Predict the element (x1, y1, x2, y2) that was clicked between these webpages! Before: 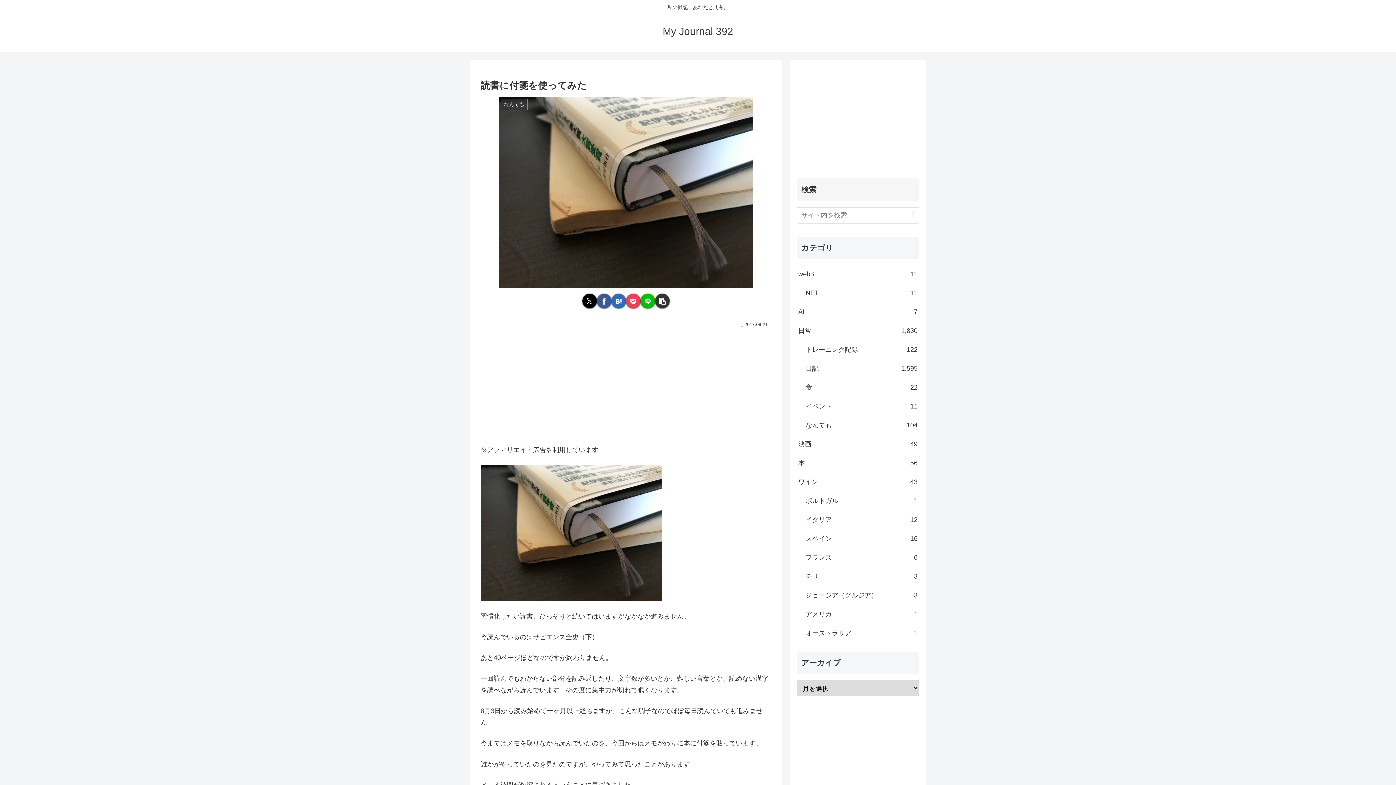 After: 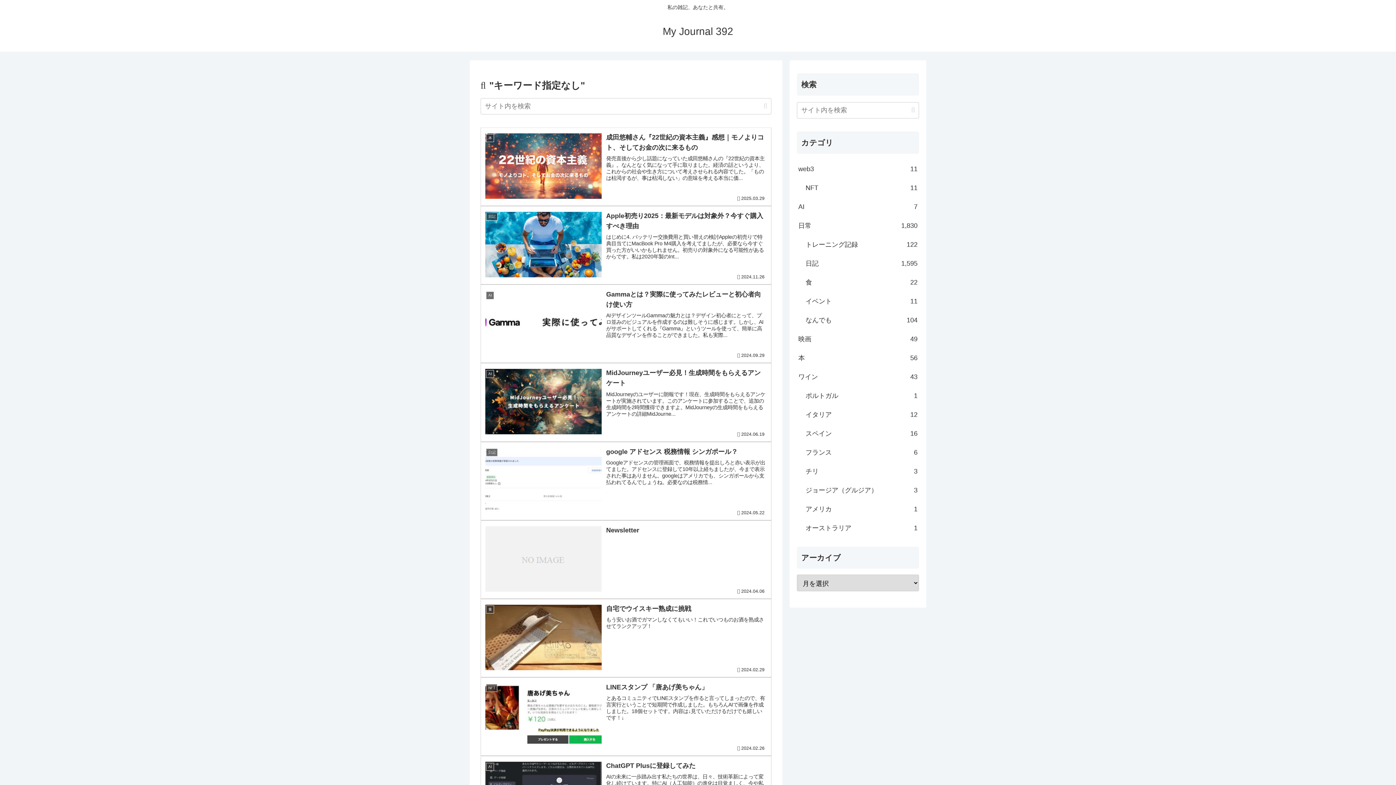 Action: bbox: (908, 211, 918, 219) label: button